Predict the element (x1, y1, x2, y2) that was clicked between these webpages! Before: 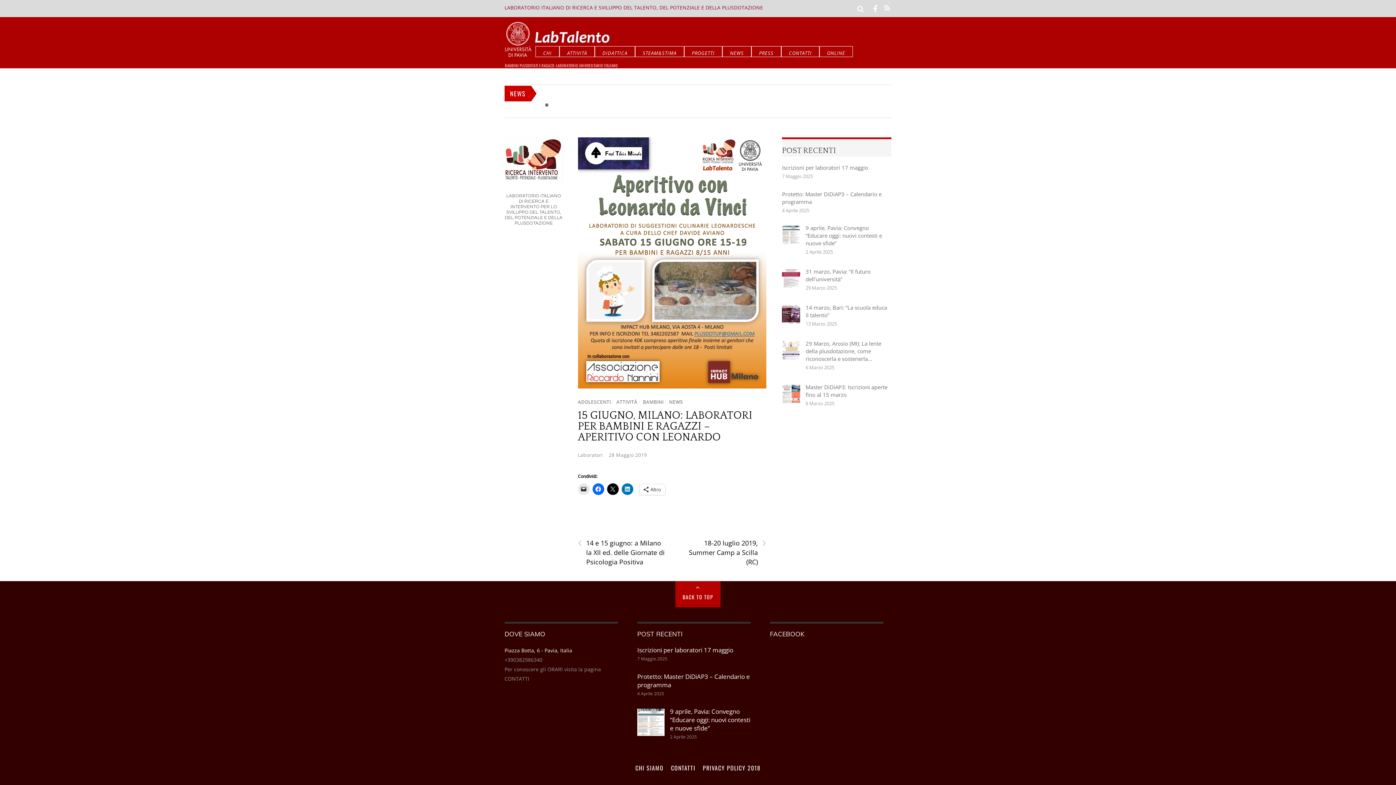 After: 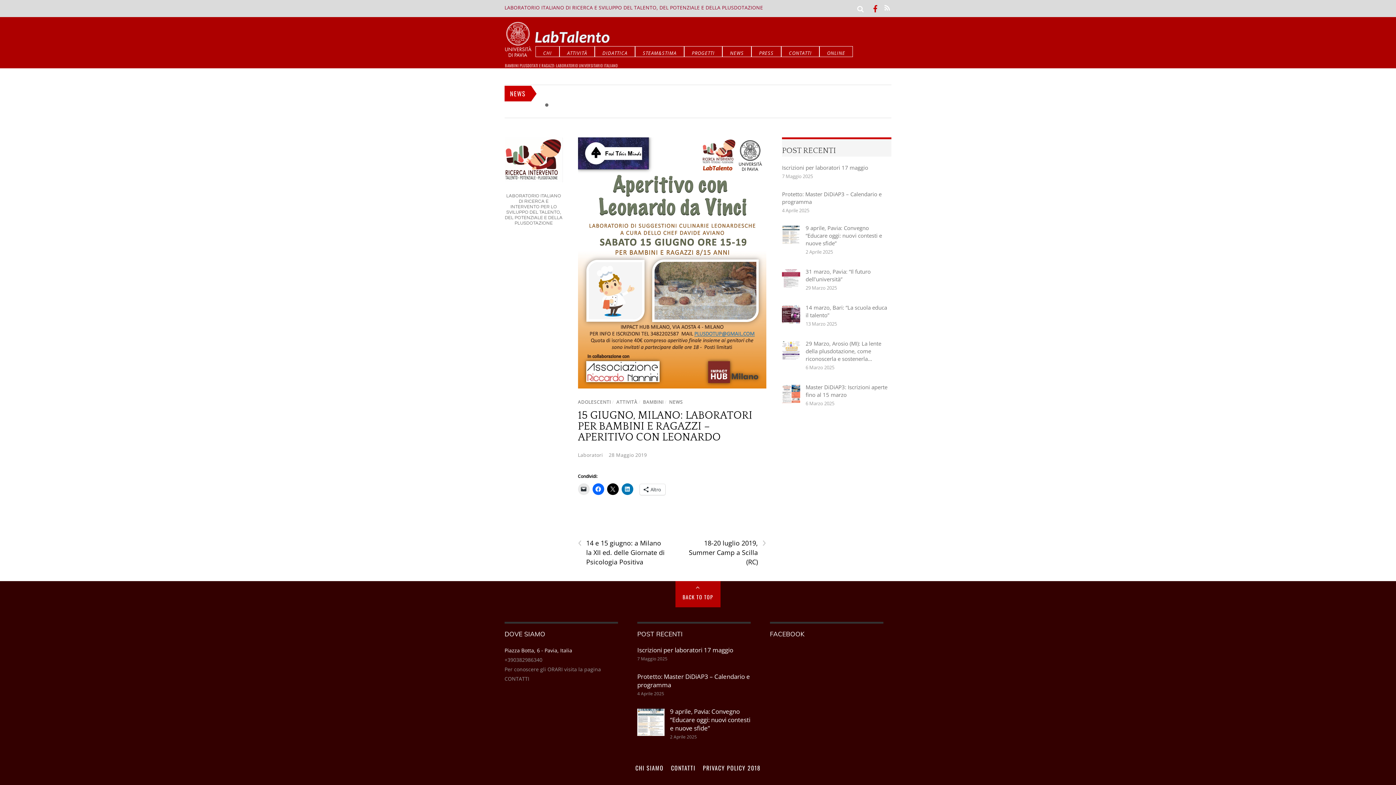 Action: label: facebook bbox: (870, 4, 880, 12)